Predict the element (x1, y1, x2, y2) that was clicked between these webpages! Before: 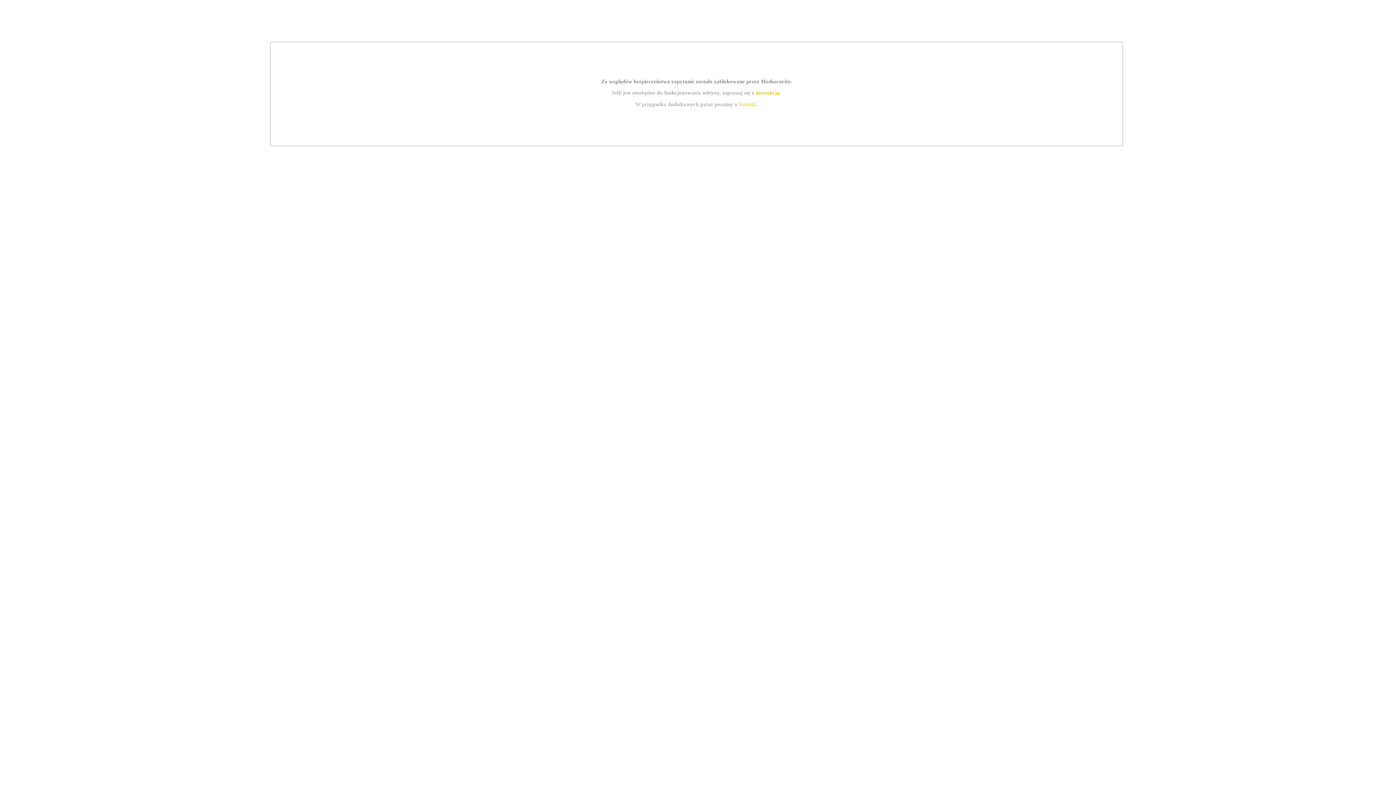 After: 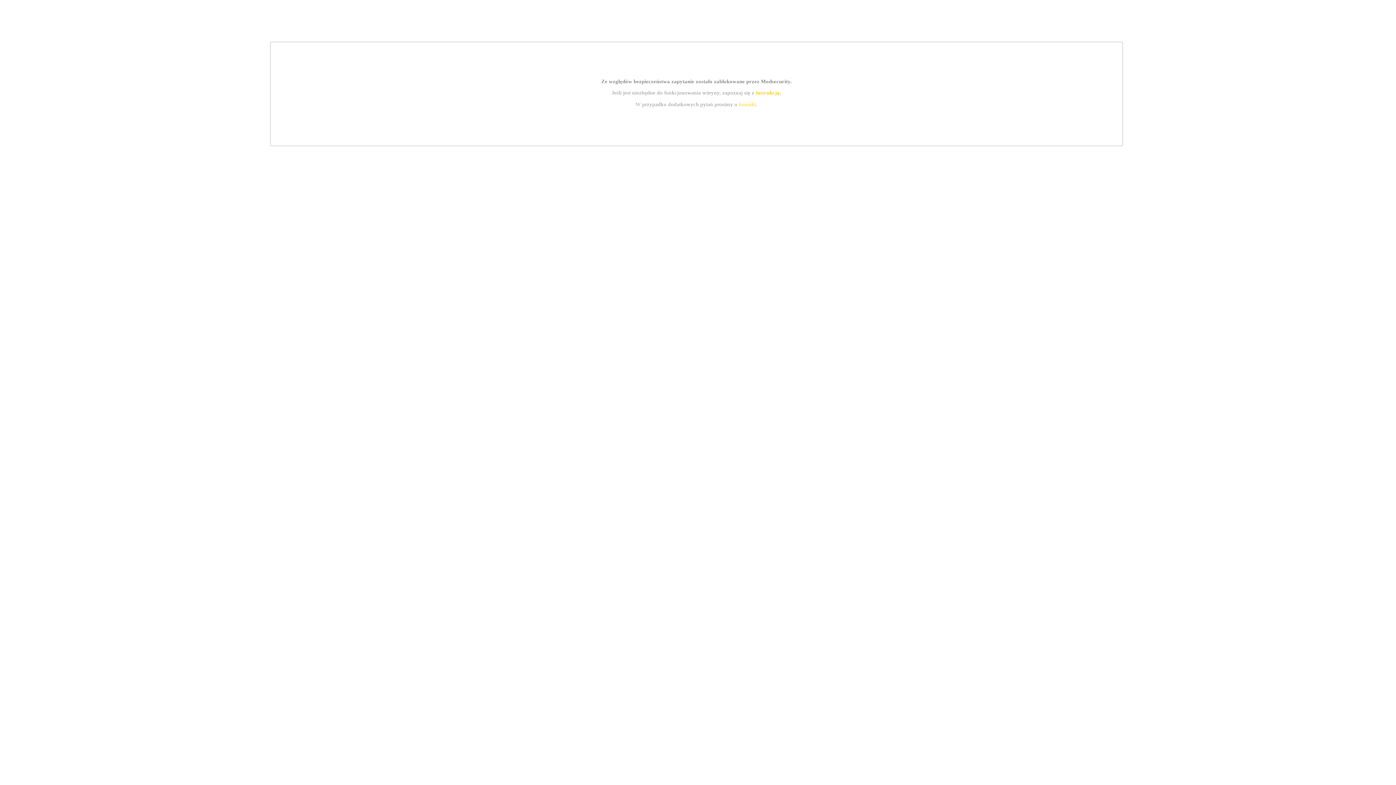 Action: label: kontakt bbox: (739, 101, 756, 107)